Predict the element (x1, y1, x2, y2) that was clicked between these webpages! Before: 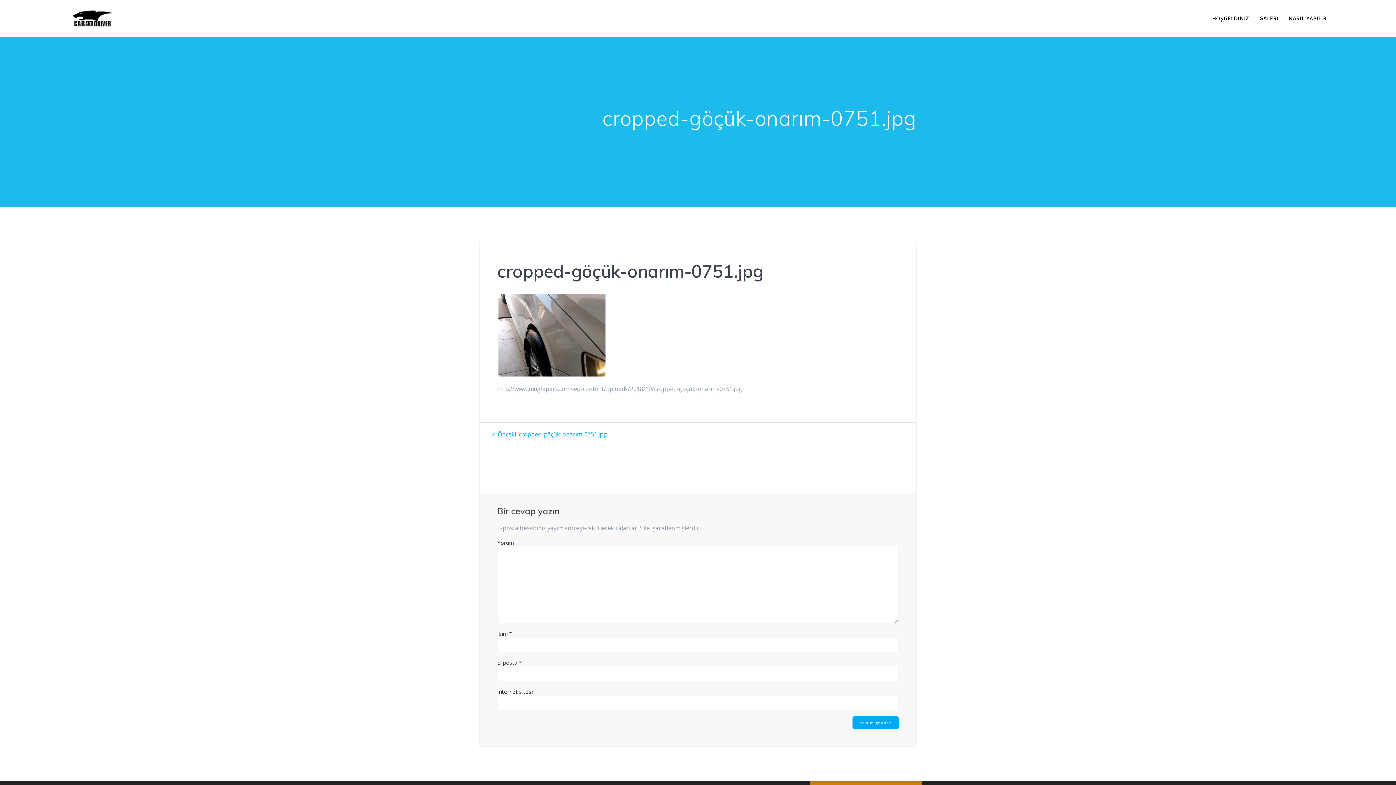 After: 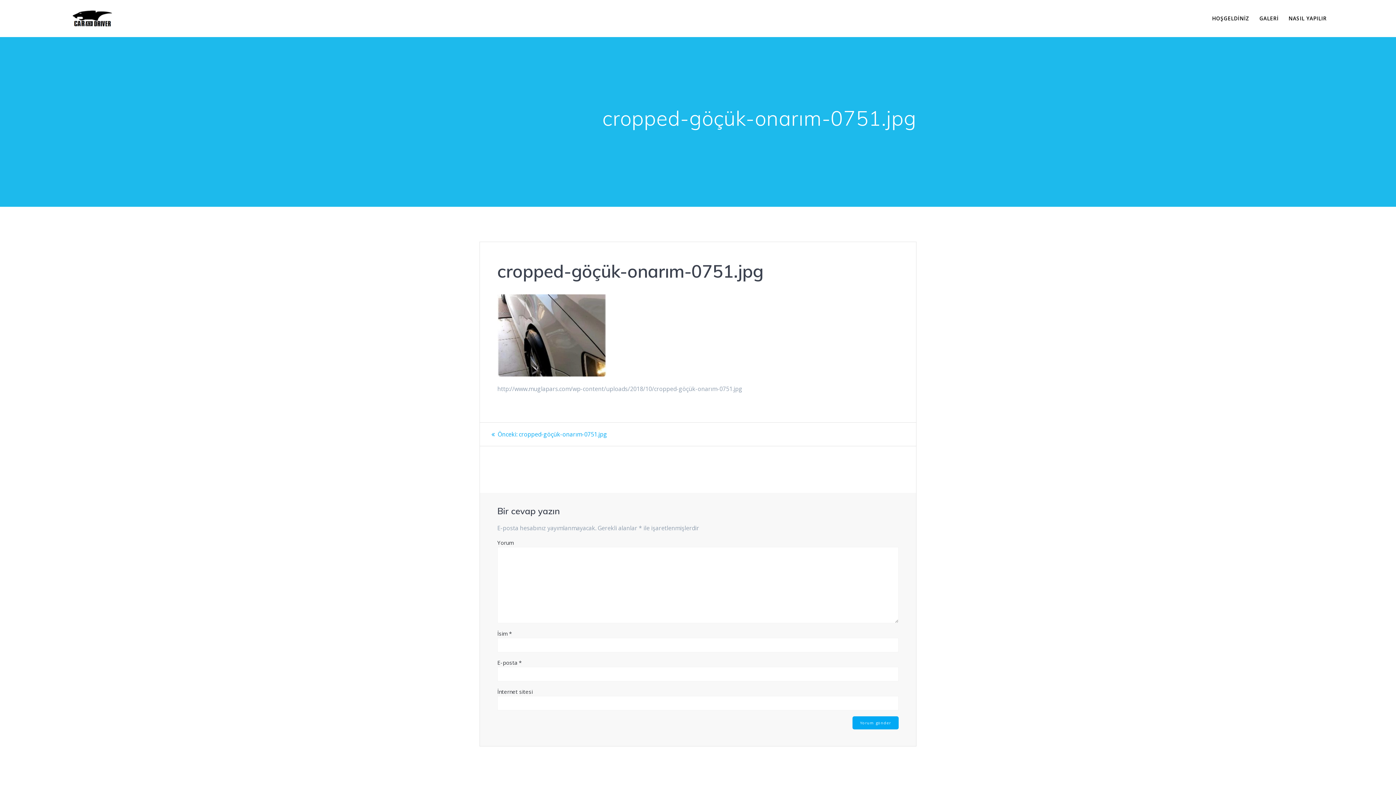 Action: bbox: (491, 430, 607, 438) label: Önceki: 
Önceki yazı:
cropped-göçük-onarım-0751.jpg